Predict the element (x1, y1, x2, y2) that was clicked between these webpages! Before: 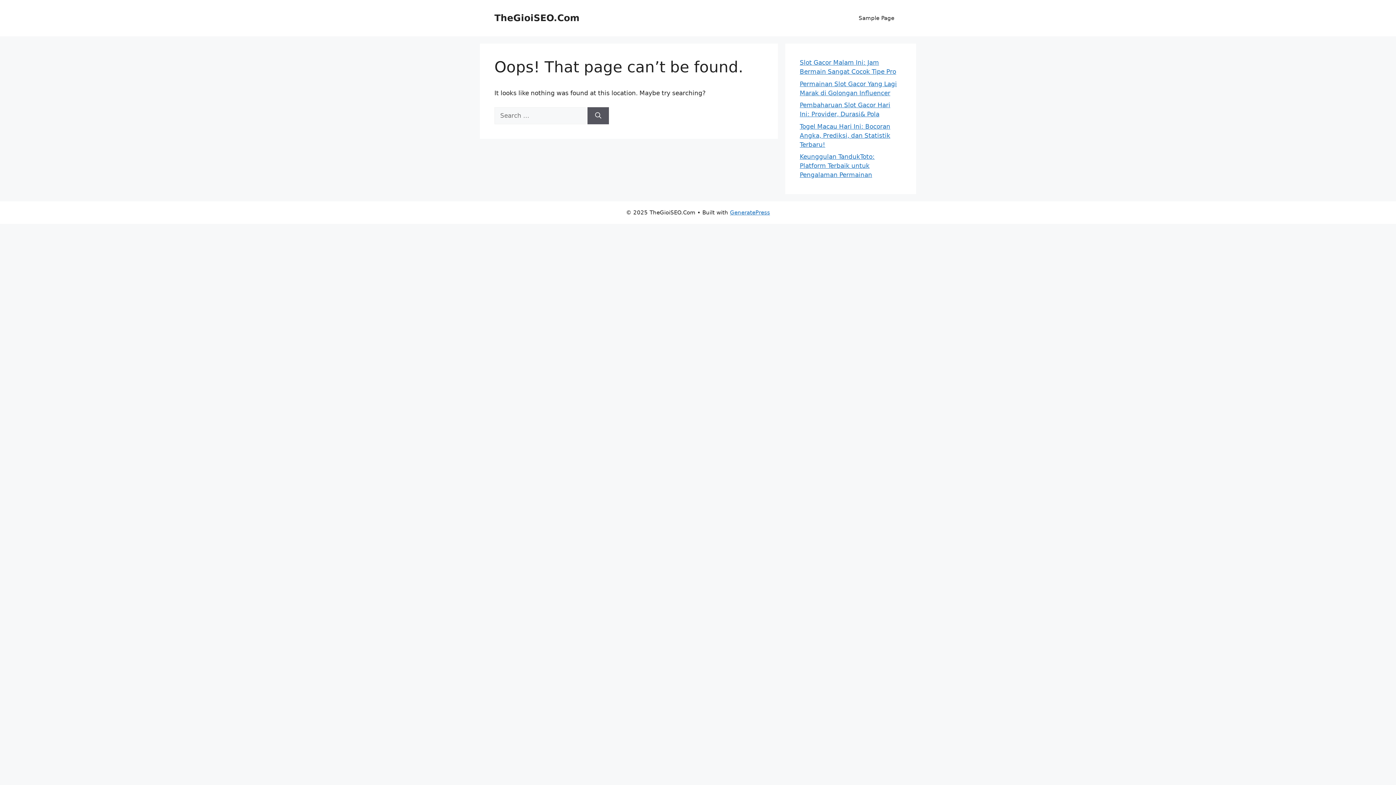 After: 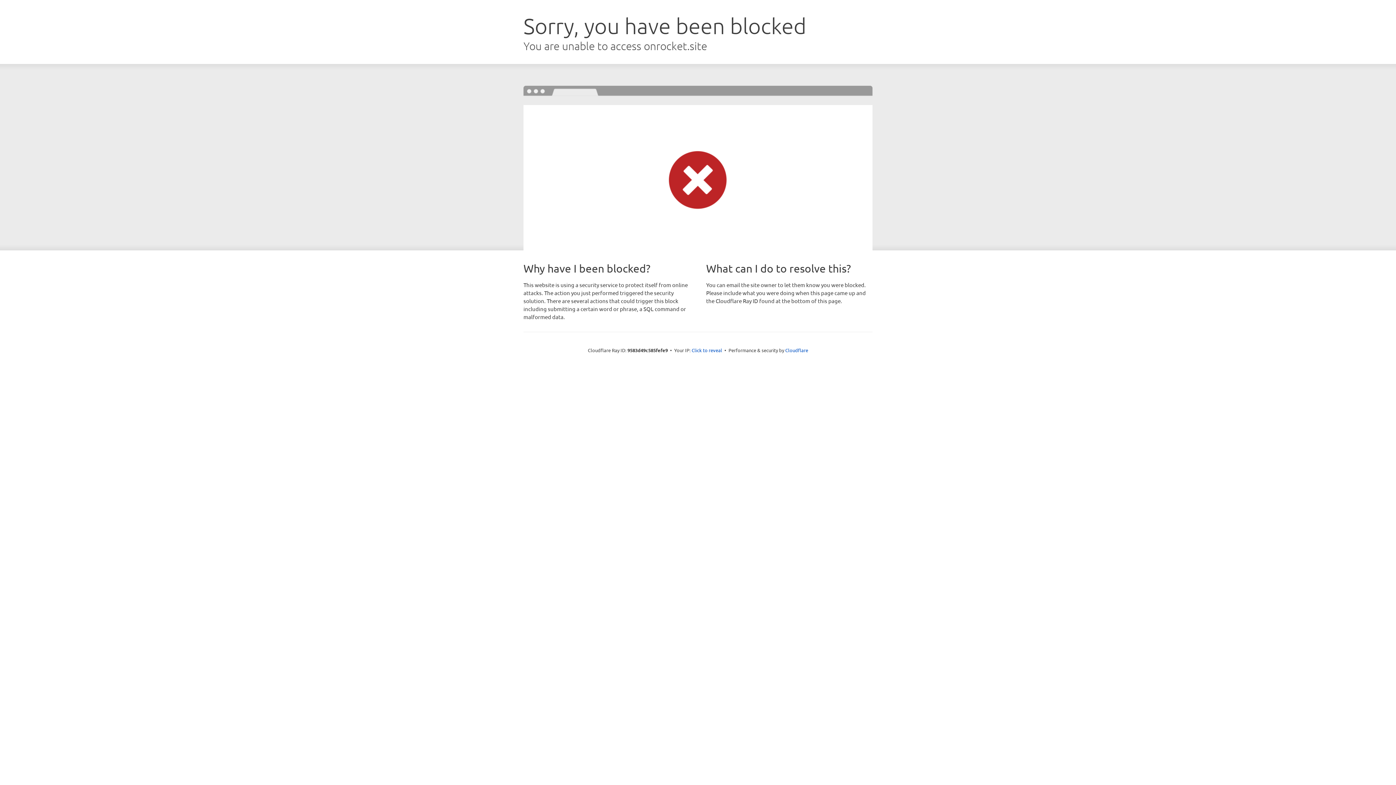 Action: label: GeneratePress bbox: (730, 209, 770, 216)